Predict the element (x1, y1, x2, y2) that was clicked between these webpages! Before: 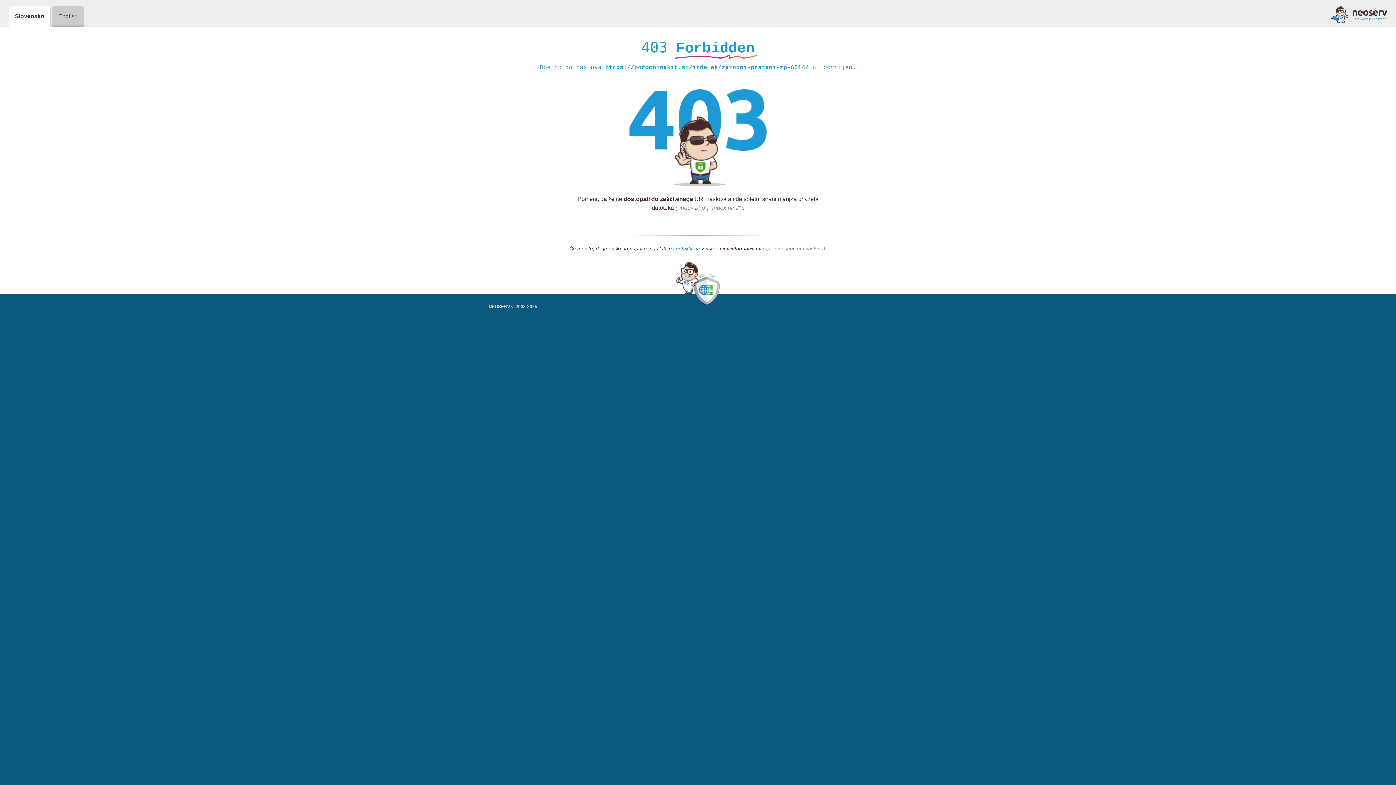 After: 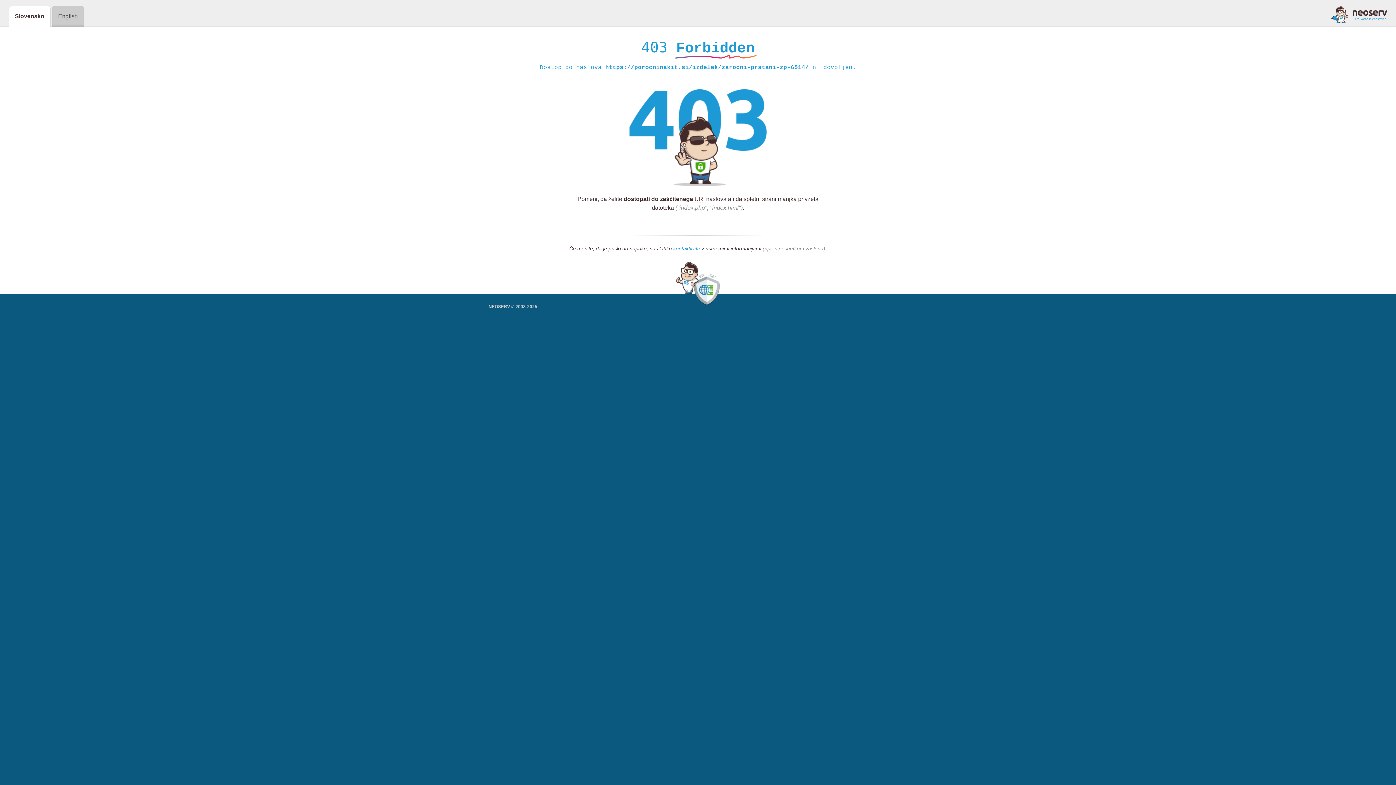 Action: label: kontaktirate bbox: (673, 245, 700, 252)